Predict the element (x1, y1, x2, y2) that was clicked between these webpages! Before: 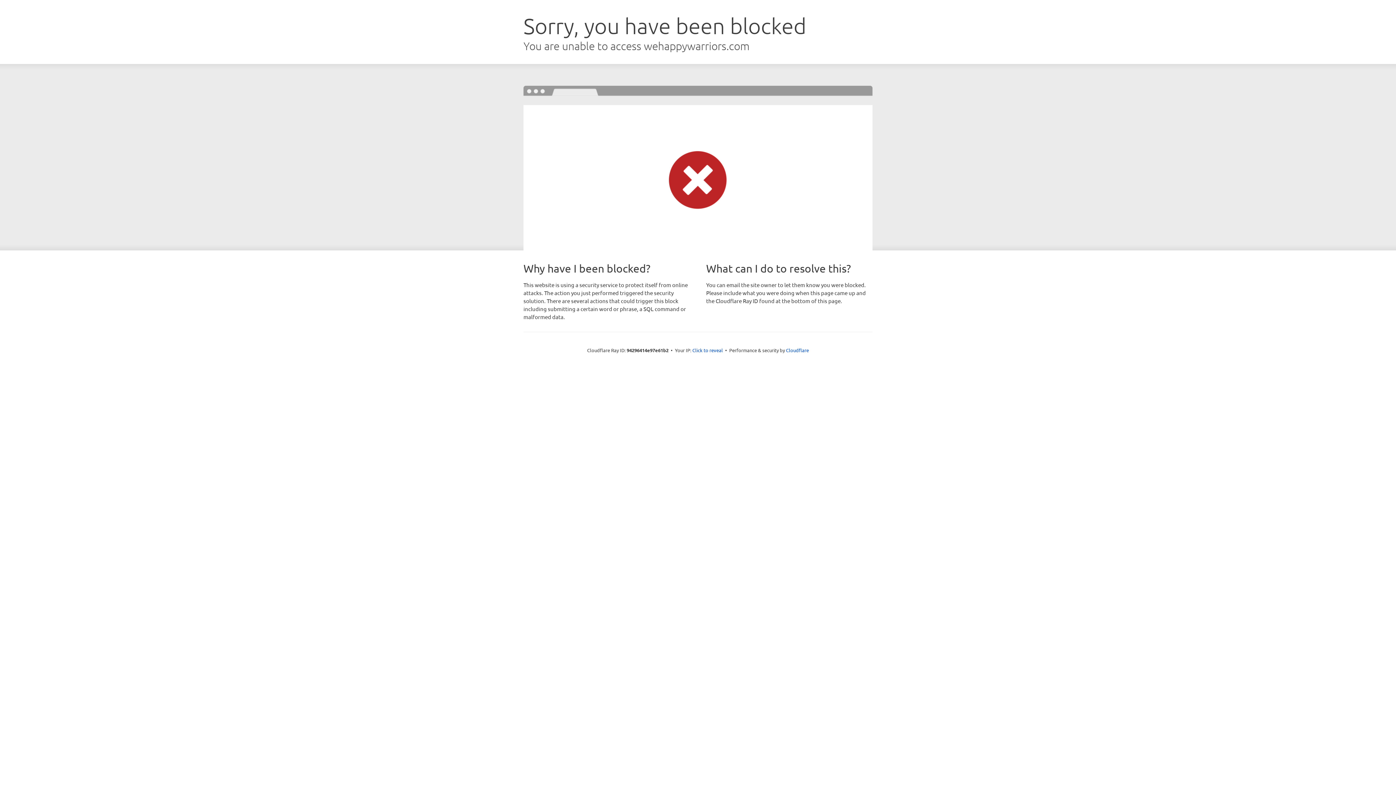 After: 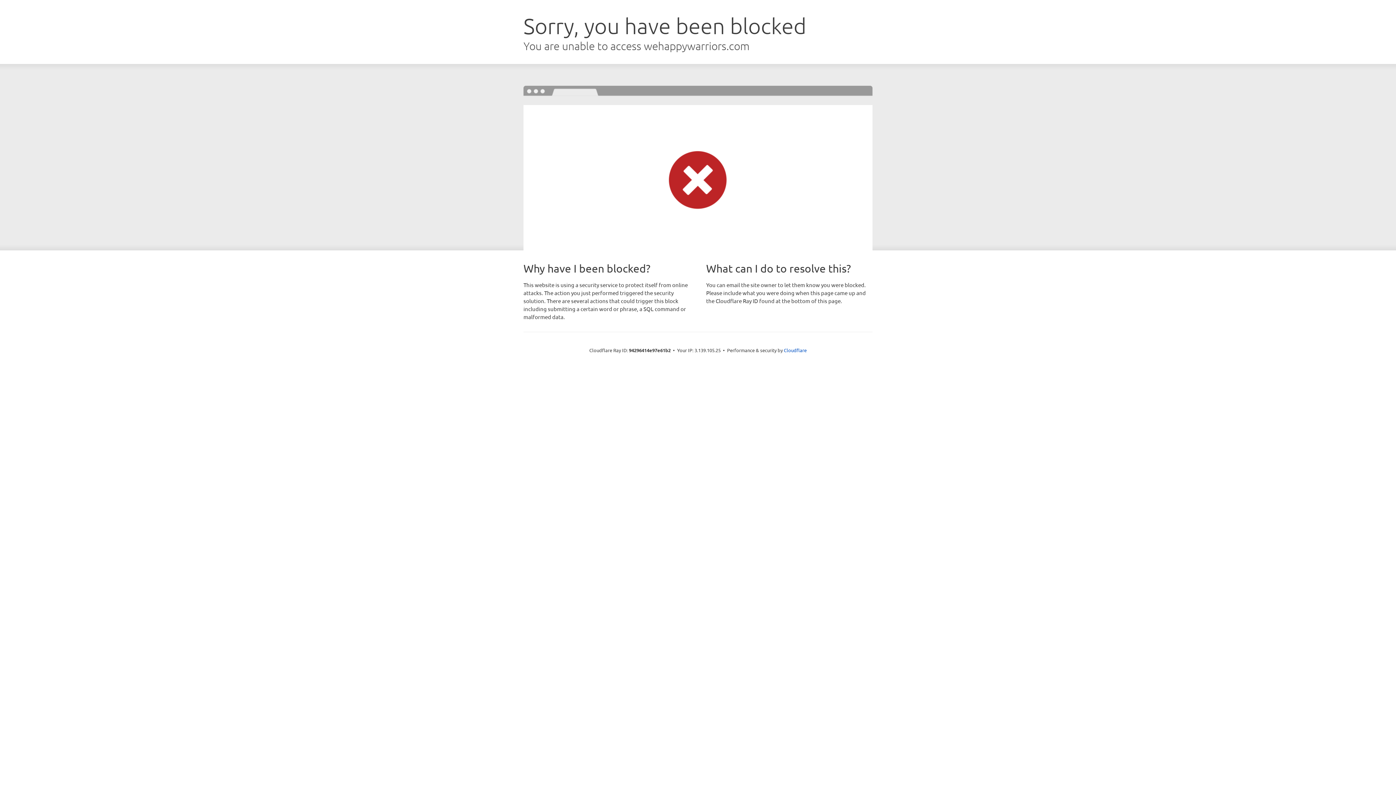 Action: label: Click to reveal bbox: (692, 346, 723, 353)